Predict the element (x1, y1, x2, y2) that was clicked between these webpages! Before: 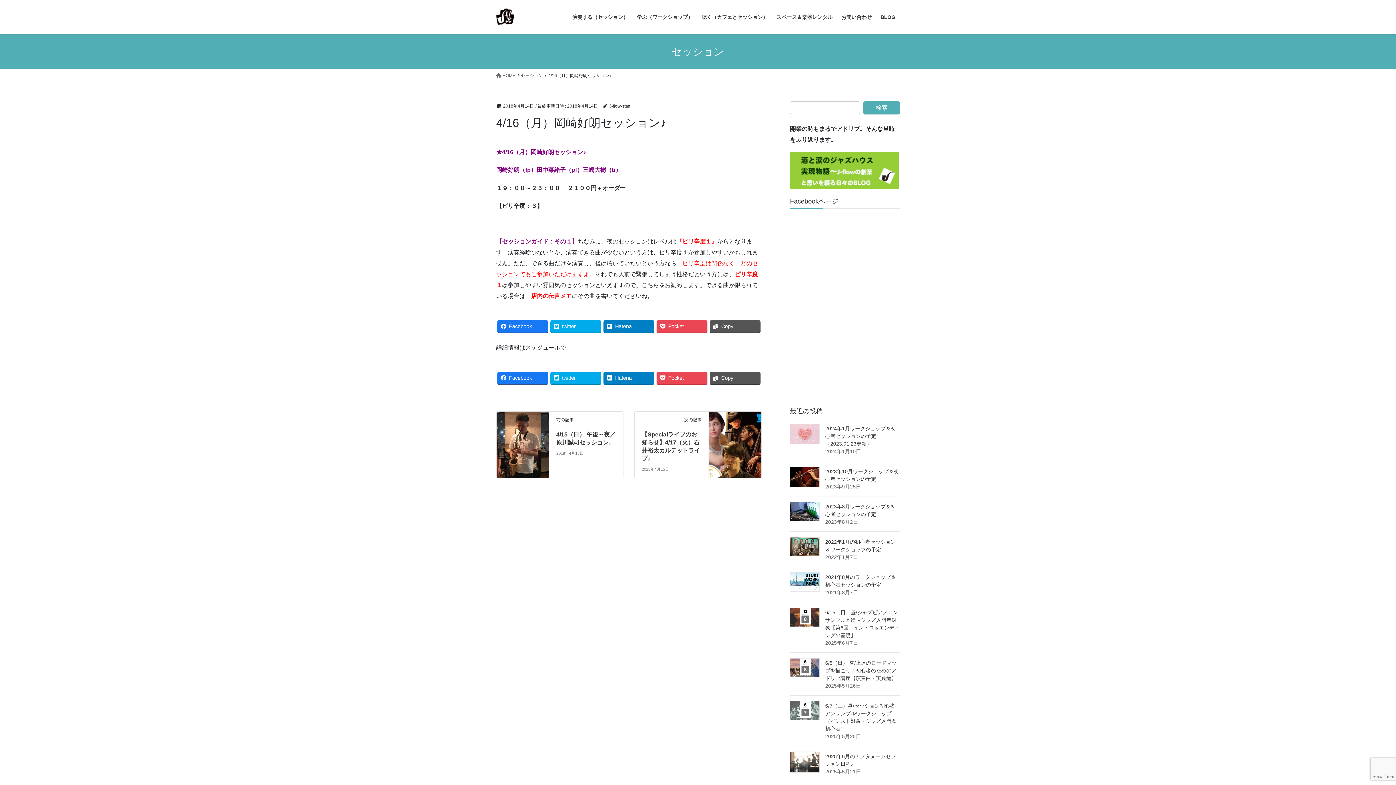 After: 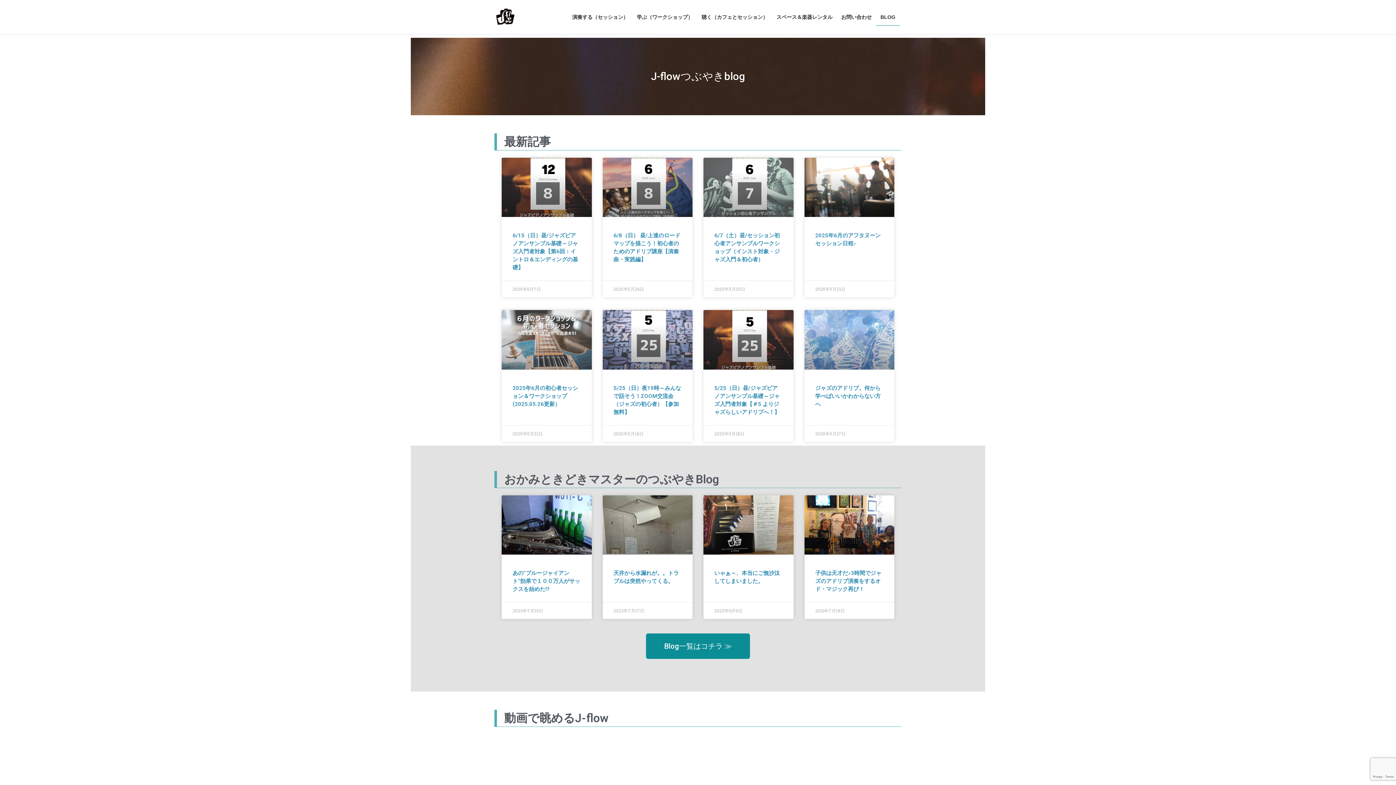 Action: label: BLOG bbox: (876, 8, 900, 25)